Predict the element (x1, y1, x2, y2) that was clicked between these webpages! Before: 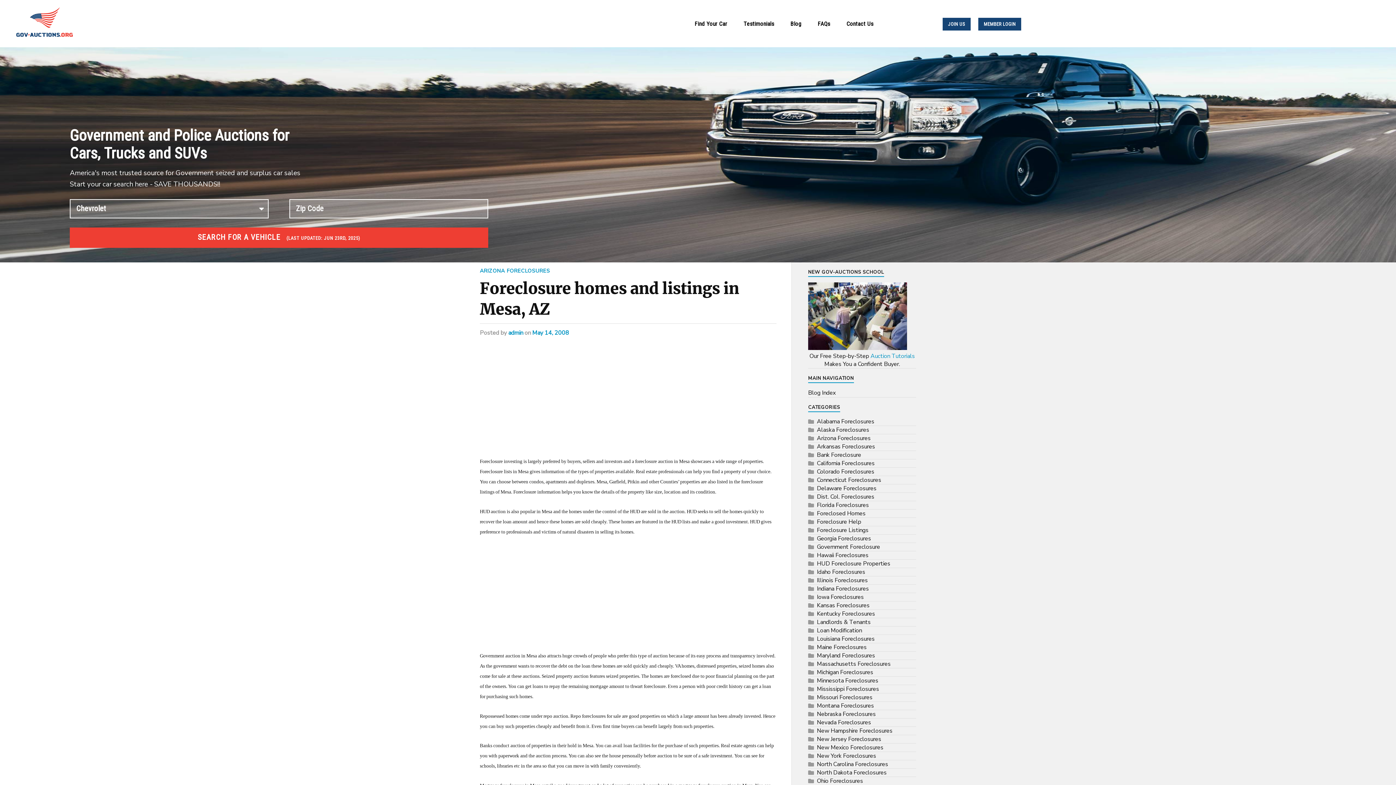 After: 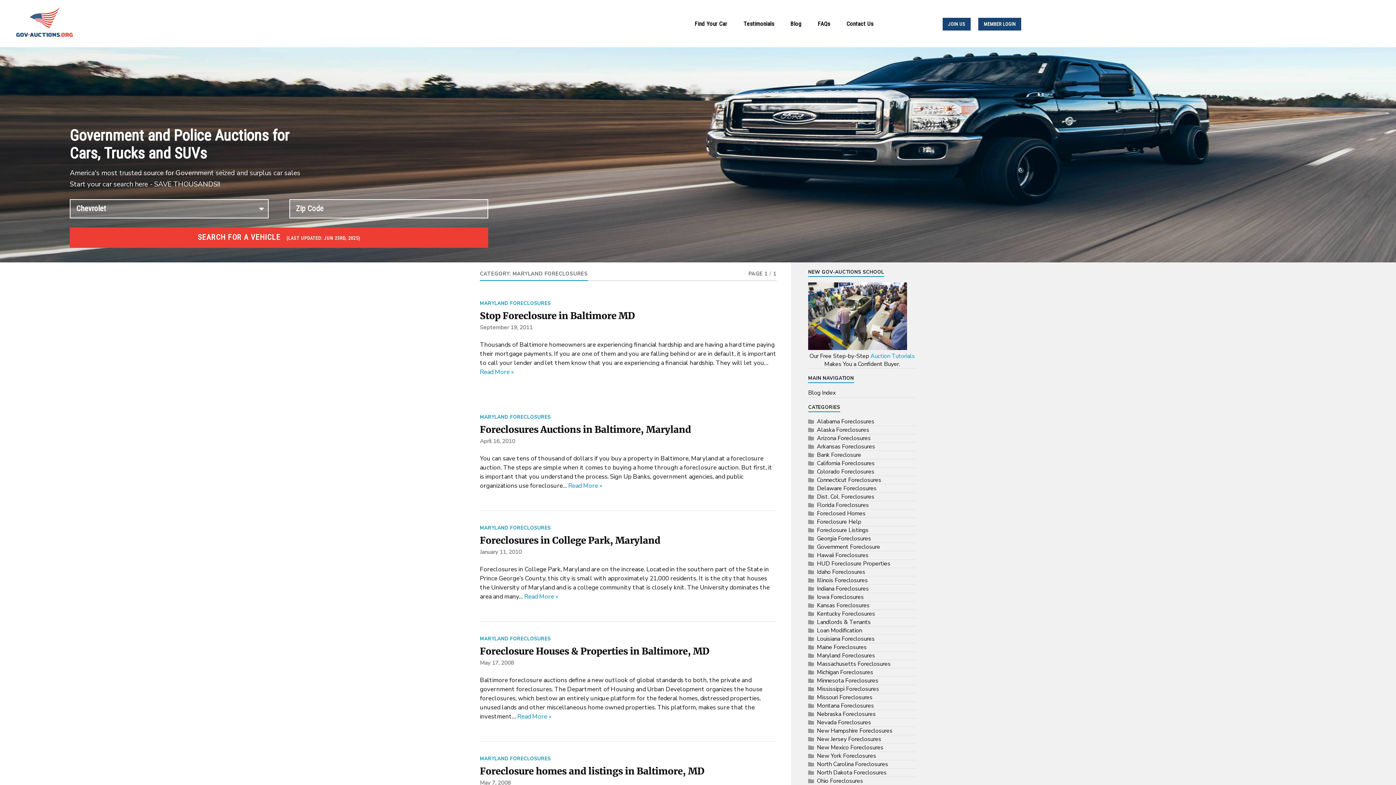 Action: bbox: (817, 652, 875, 660) label: Maryland Foreclosures